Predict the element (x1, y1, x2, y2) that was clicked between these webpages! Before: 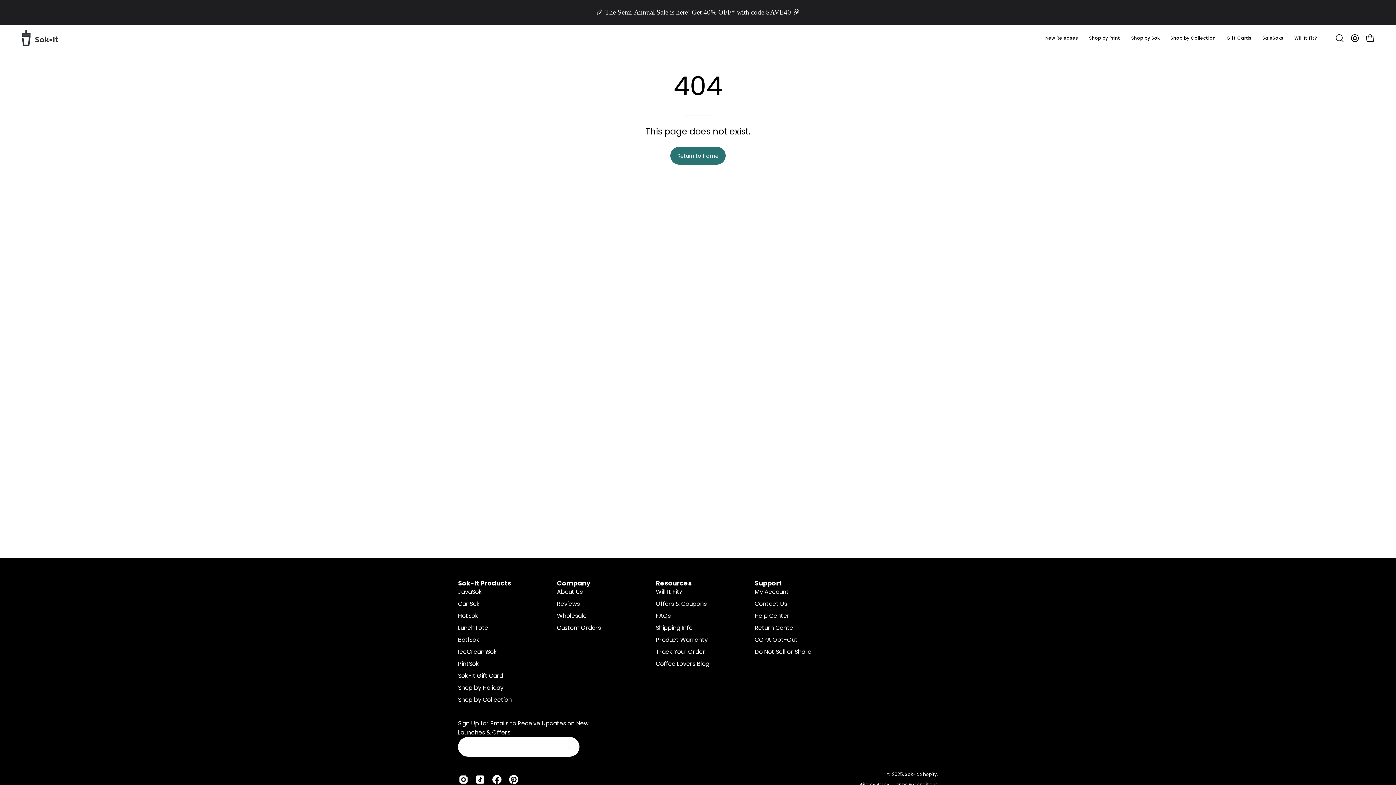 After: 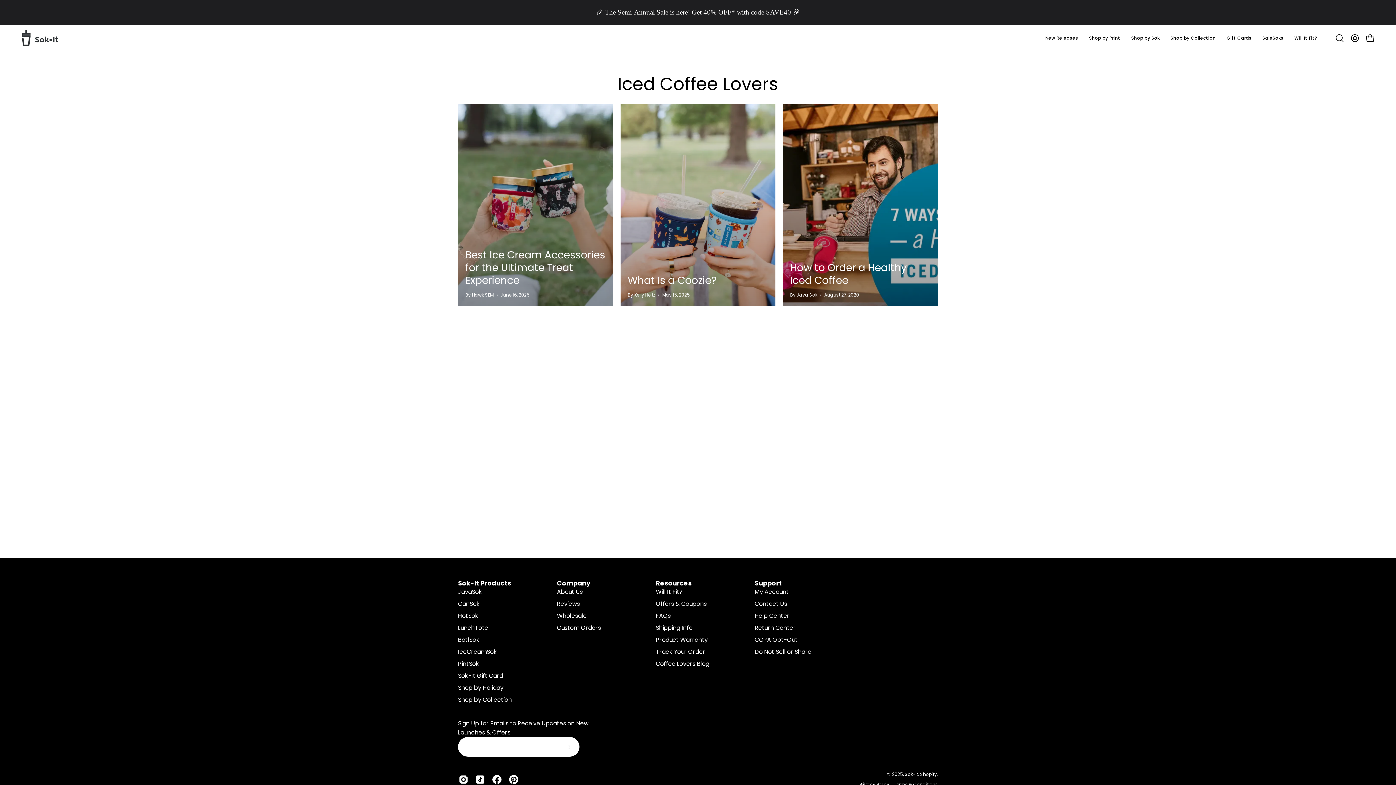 Action: label: Coffee Lovers Blog bbox: (656, 660, 709, 668)